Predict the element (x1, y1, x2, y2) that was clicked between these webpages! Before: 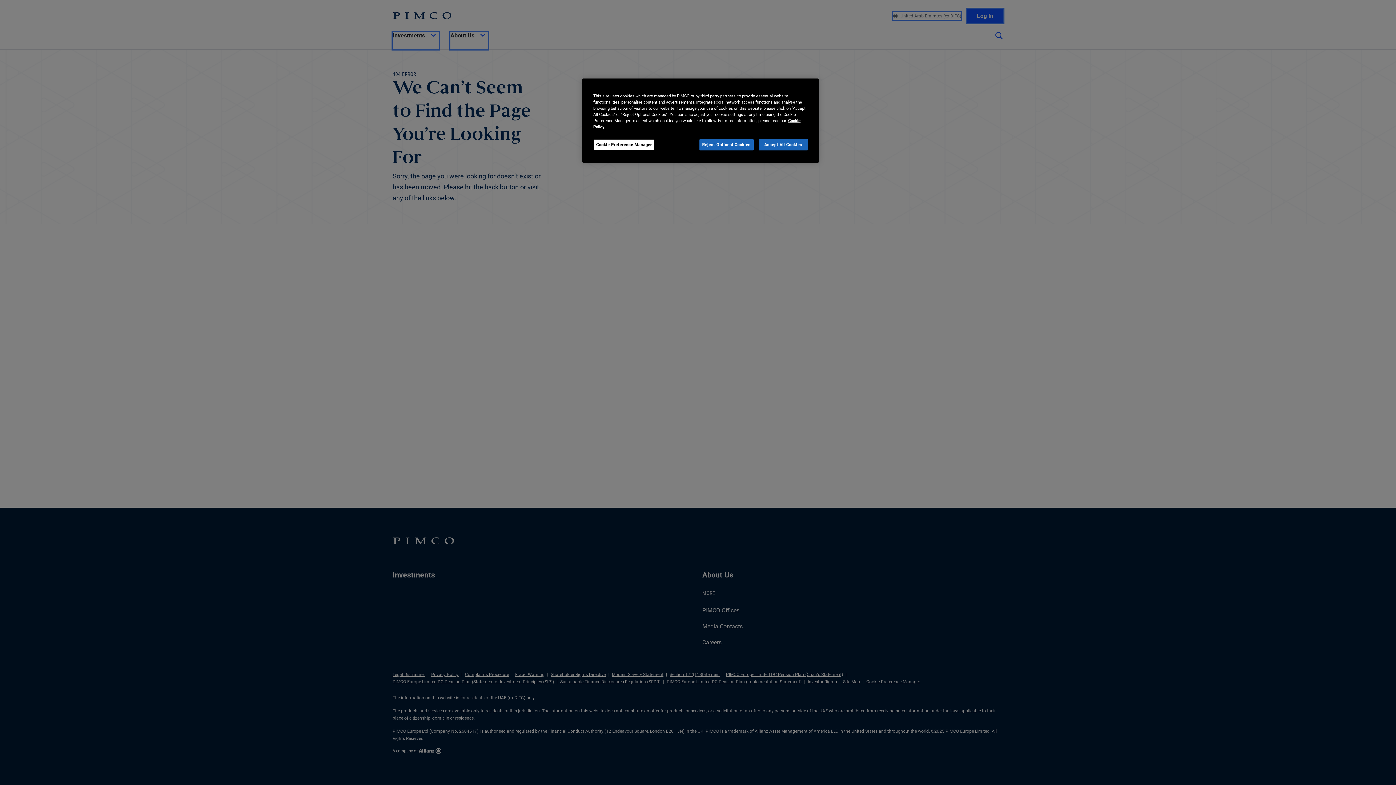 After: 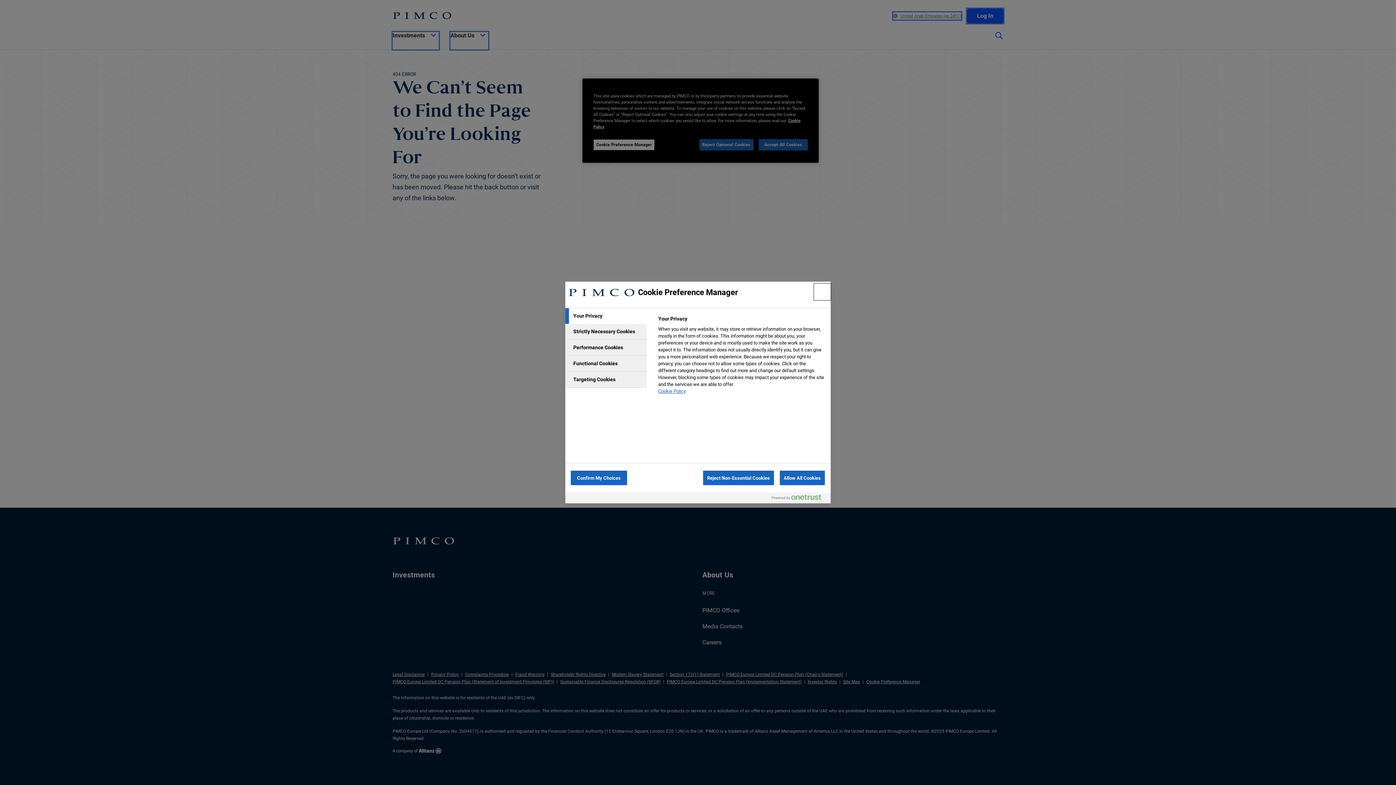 Action: label: Cookie Preference Manager bbox: (593, 139, 654, 150)